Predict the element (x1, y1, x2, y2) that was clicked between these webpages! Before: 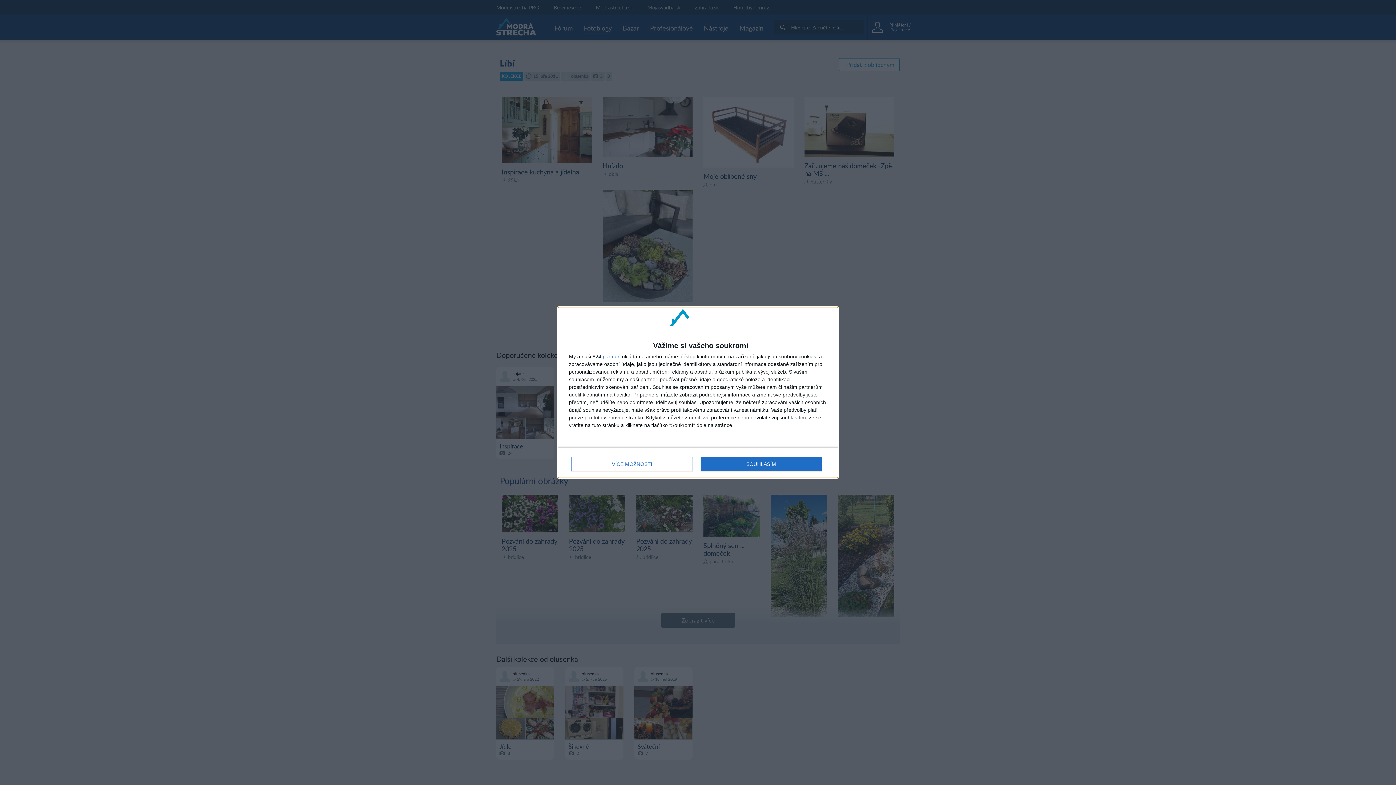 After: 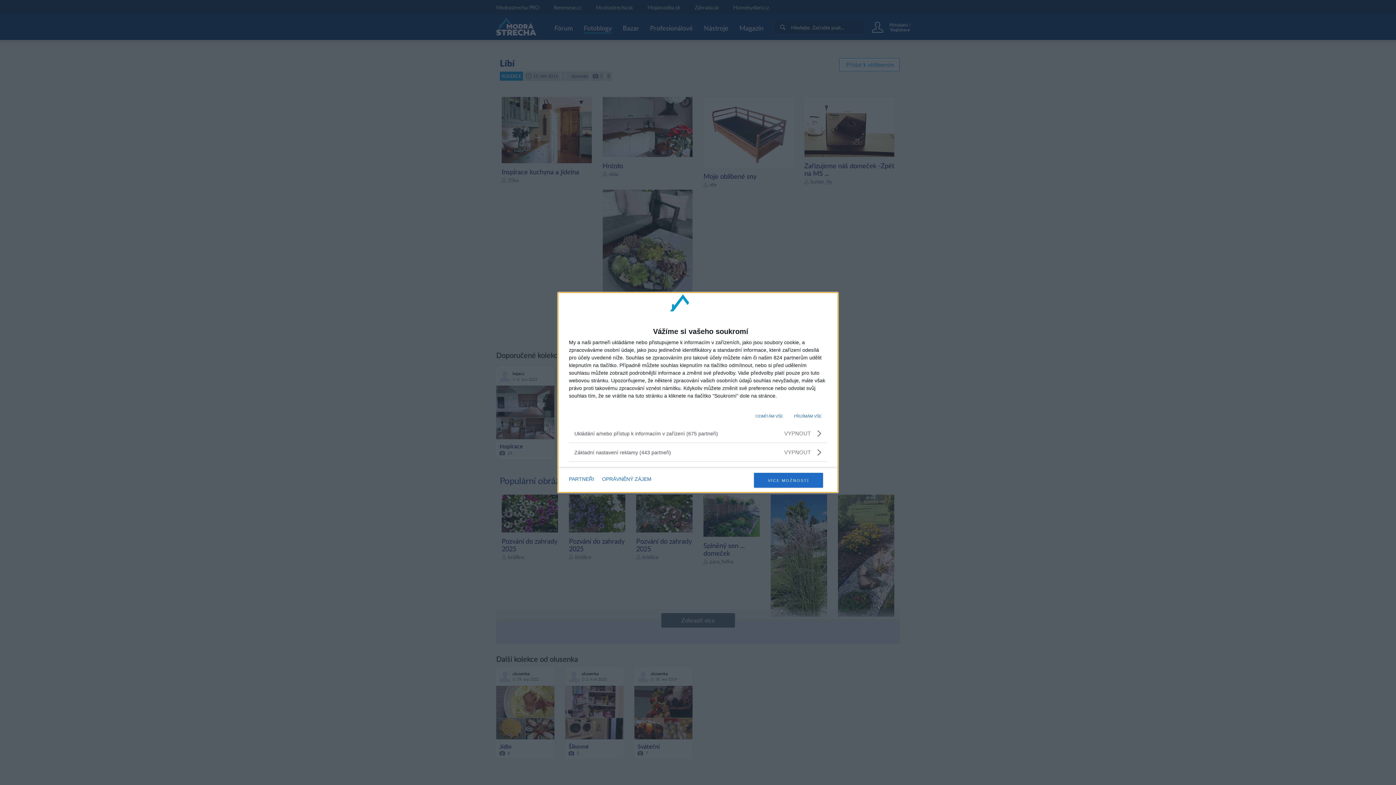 Action: bbox: (571, 457, 692, 471) label: VÍCE MOŽNOSTÍ